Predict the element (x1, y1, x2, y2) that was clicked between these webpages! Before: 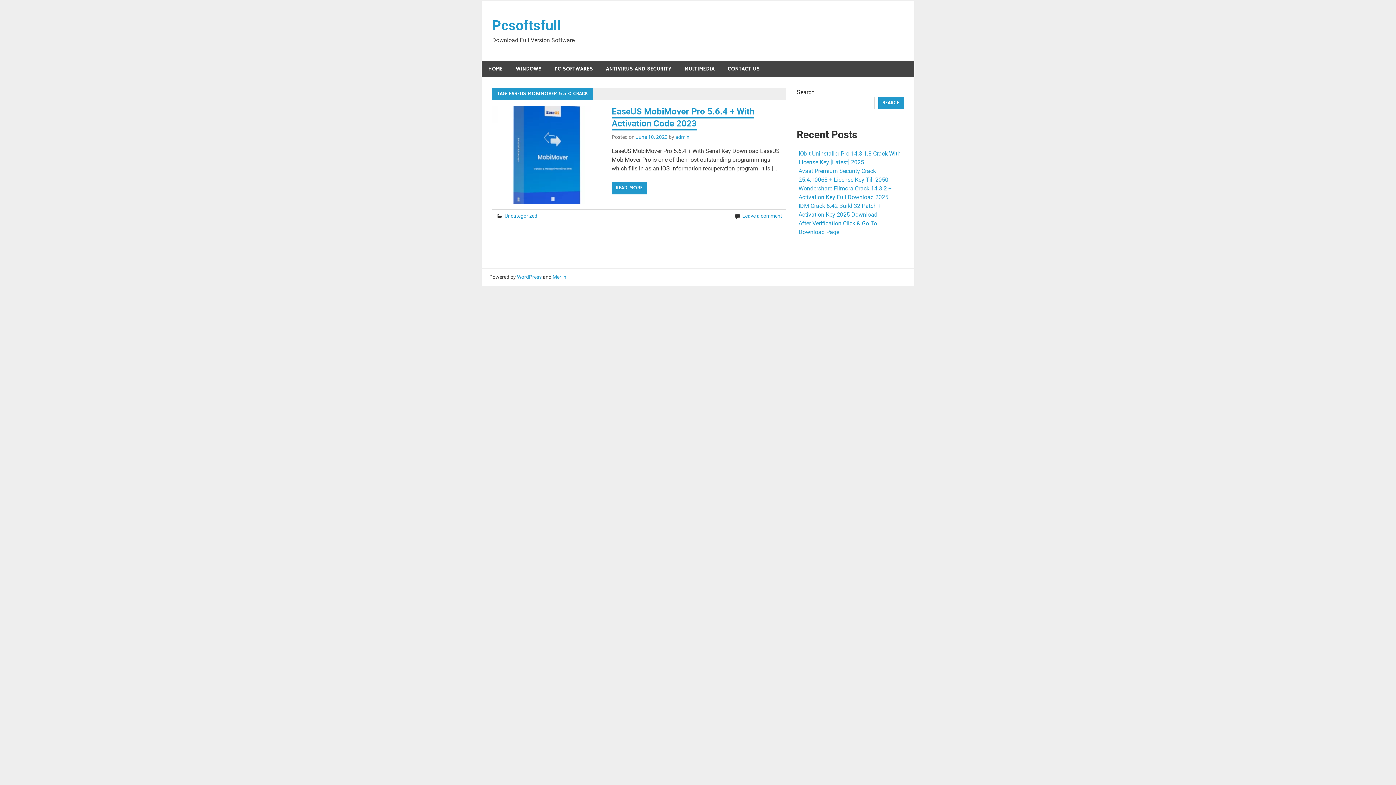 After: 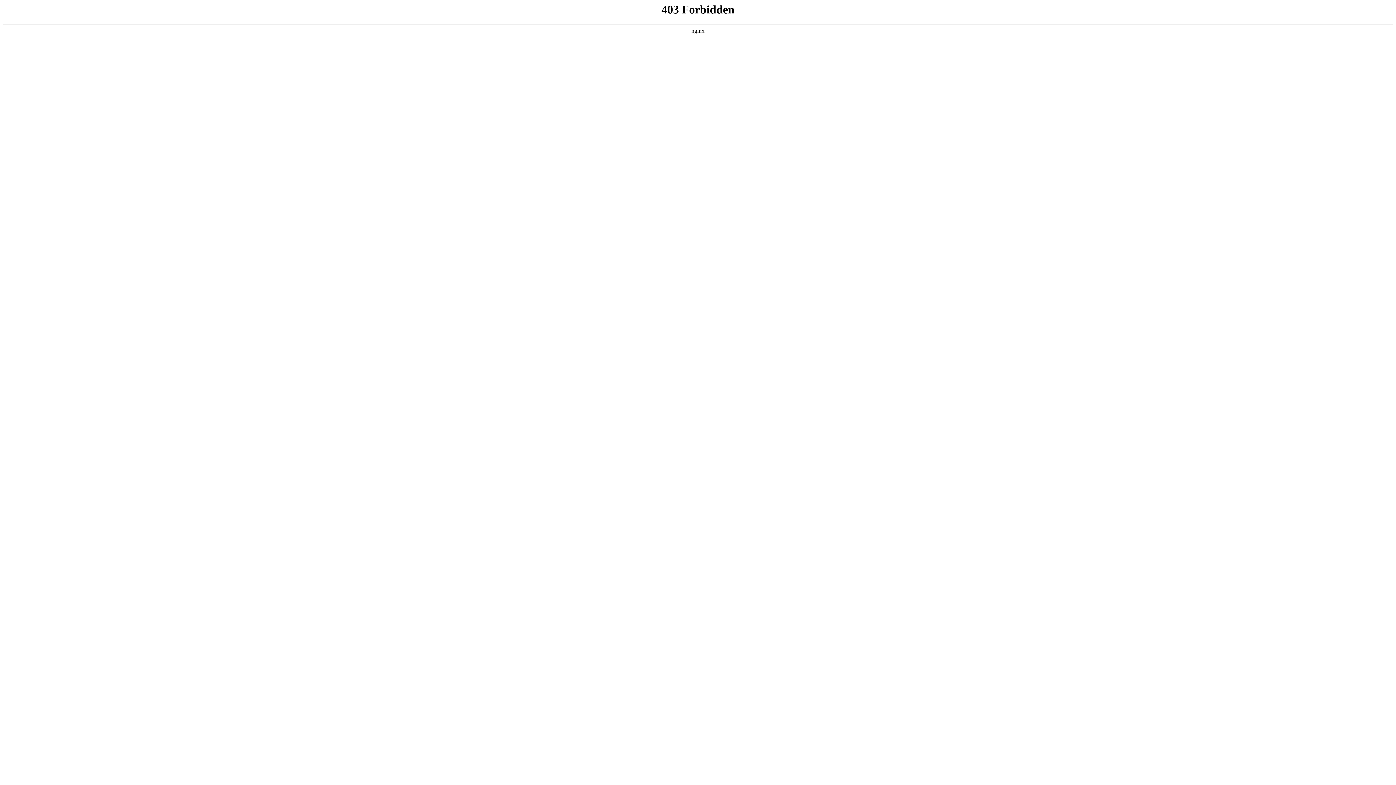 Action: bbox: (517, 274, 541, 280) label: WordPress